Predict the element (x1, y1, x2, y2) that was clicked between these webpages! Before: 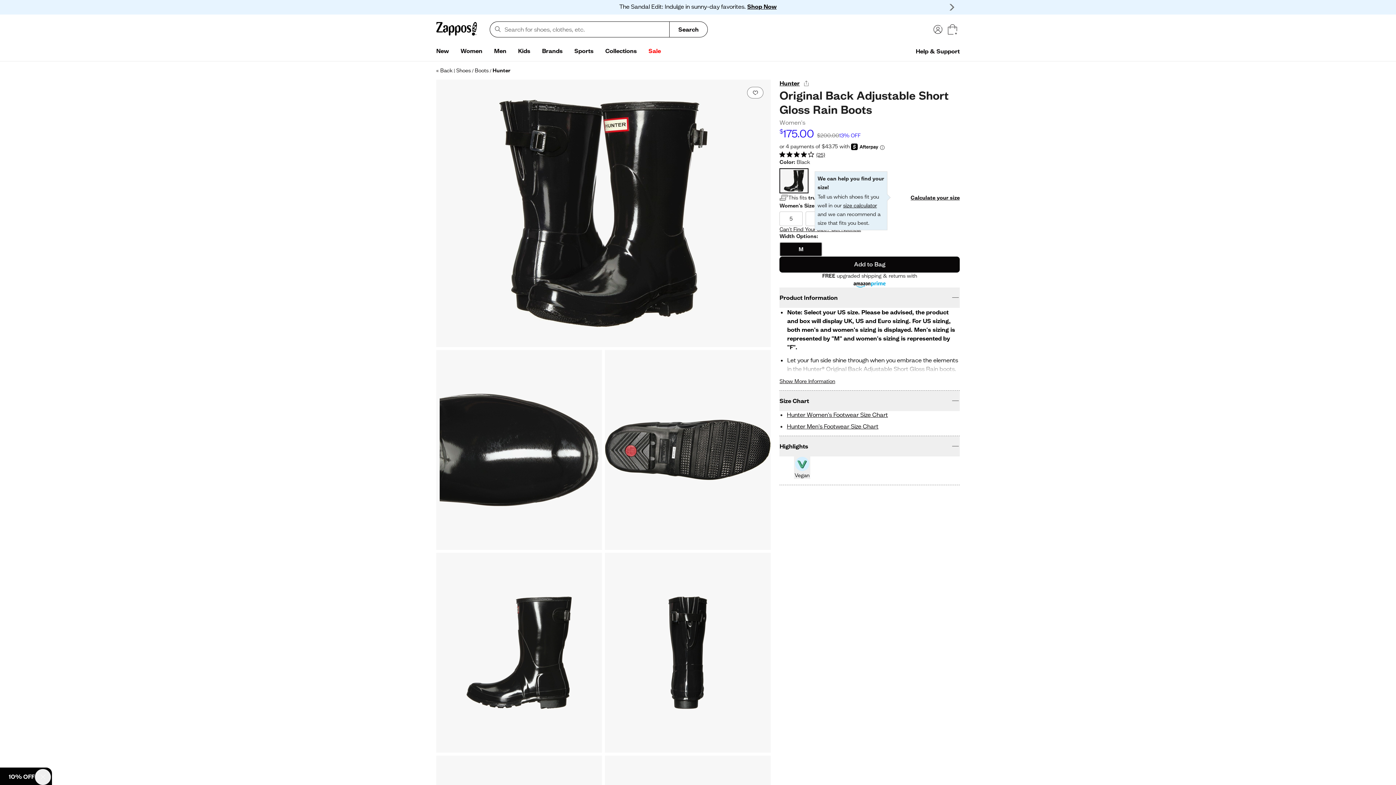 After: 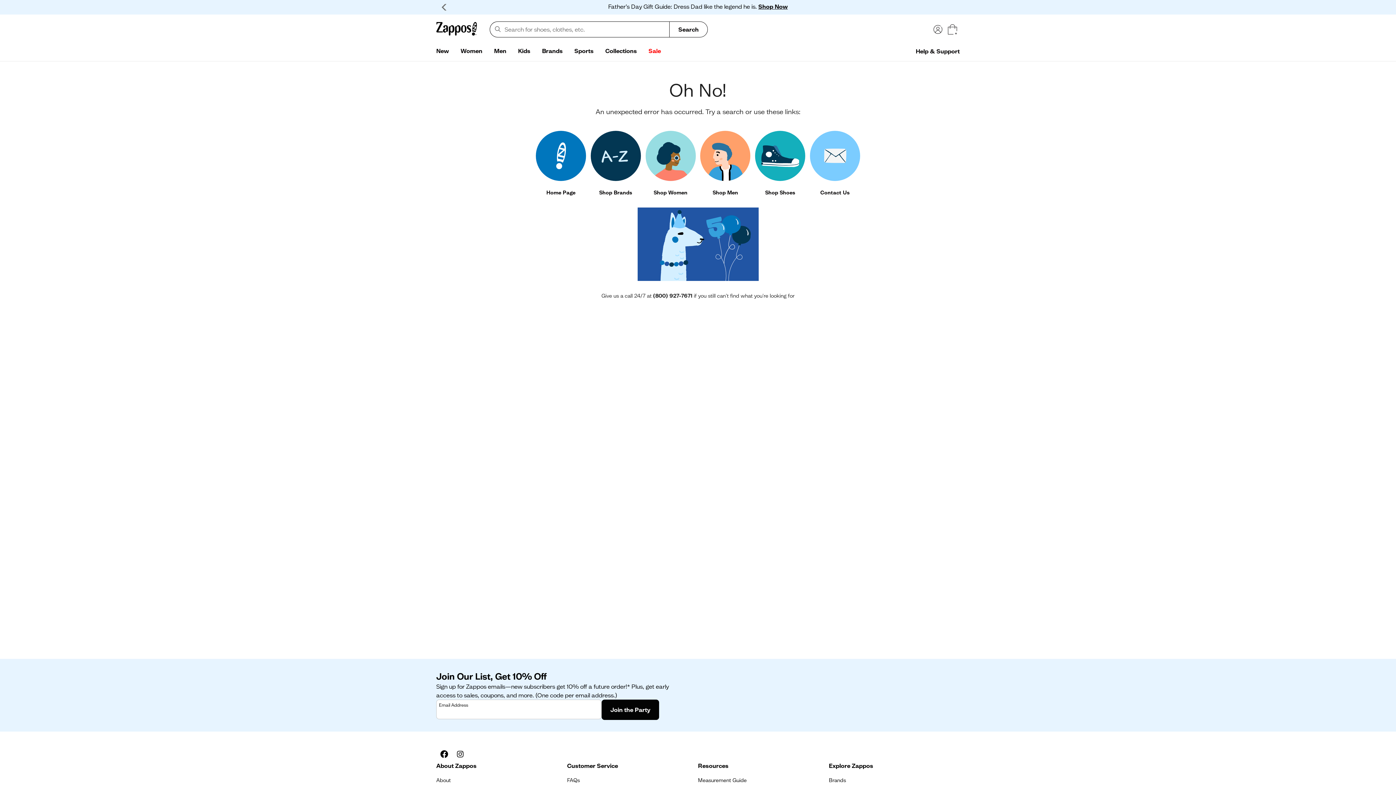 Action: bbox: (474, 67, 488, 73) label: Boots